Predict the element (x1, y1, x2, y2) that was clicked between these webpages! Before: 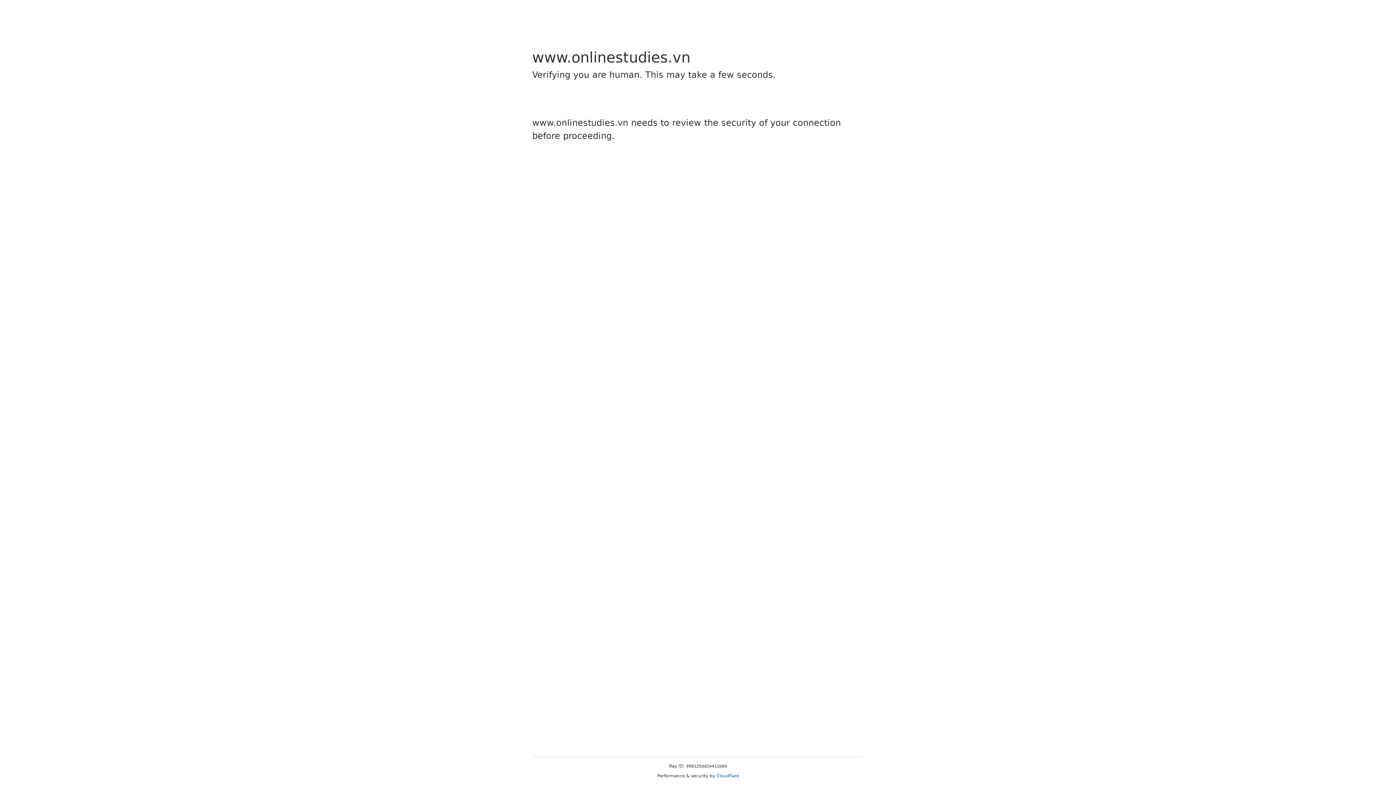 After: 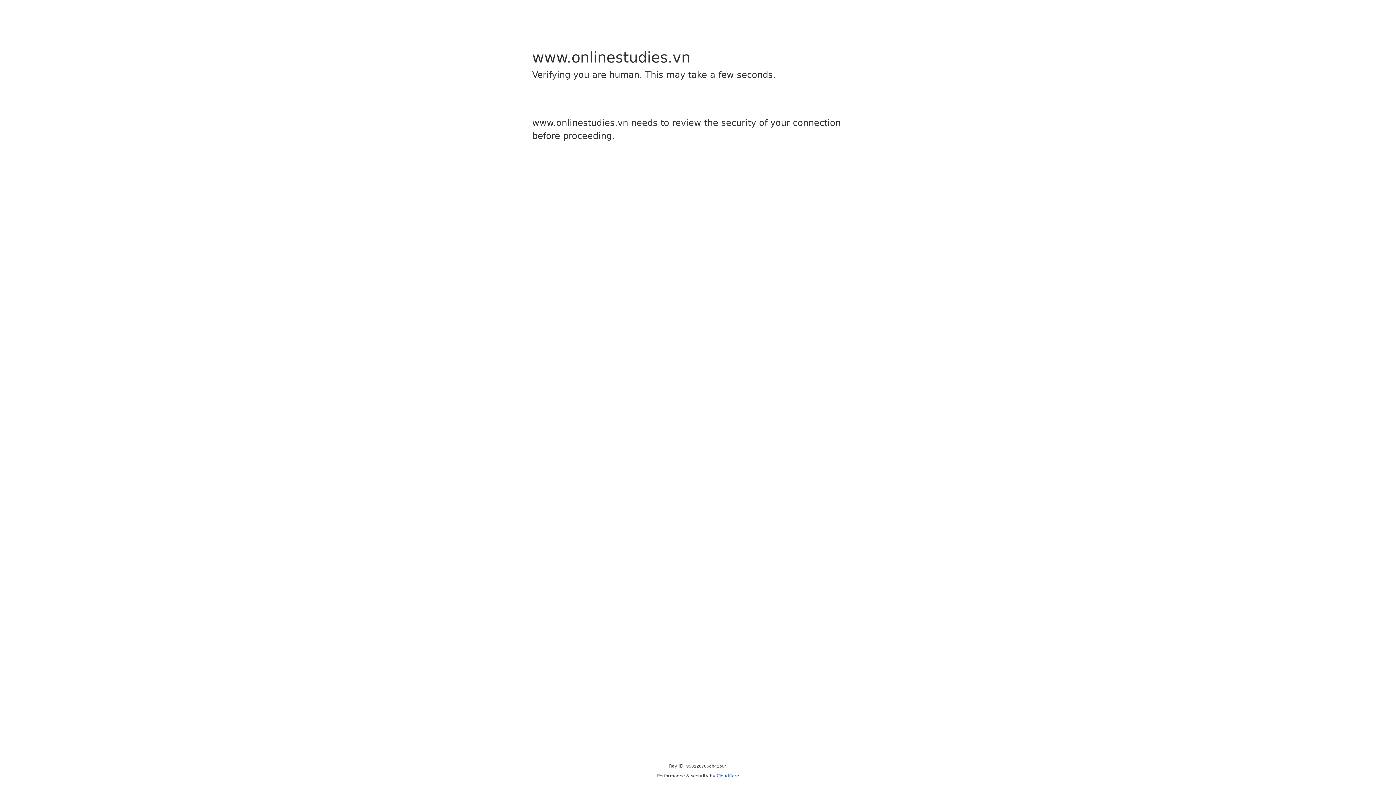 Action: bbox: (716, 773, 739, 778) label: Cloudflare